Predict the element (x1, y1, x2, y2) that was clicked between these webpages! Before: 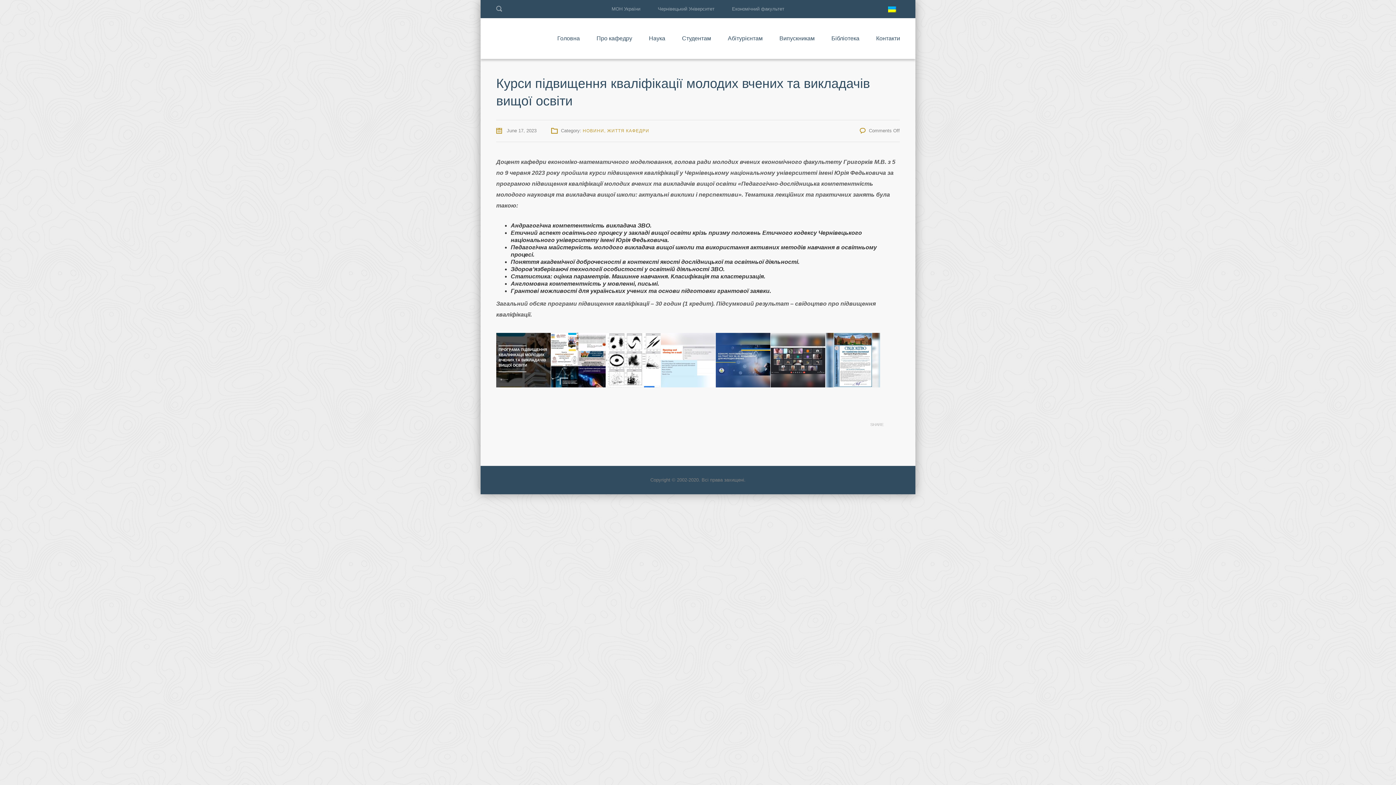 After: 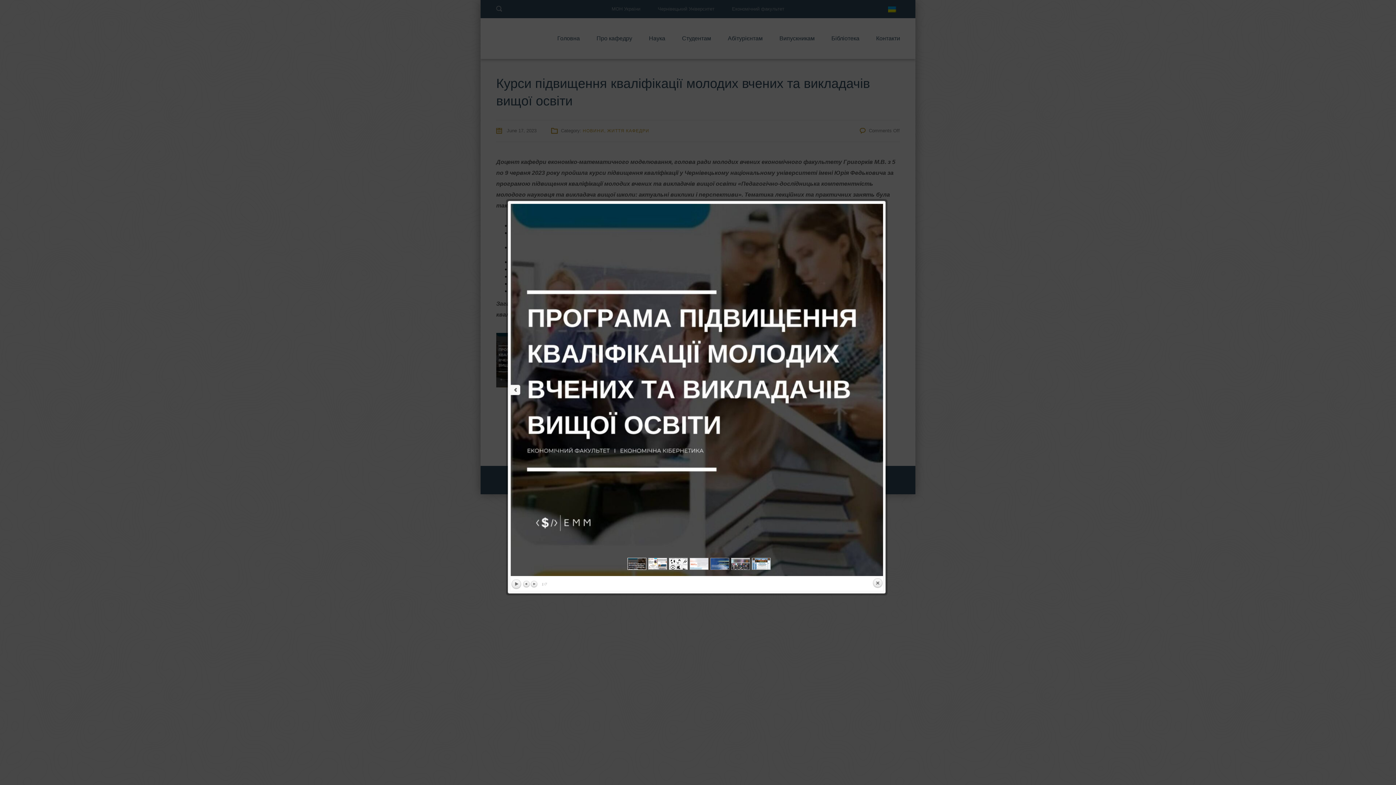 Action: bbox: (496, 333, 550, 387)